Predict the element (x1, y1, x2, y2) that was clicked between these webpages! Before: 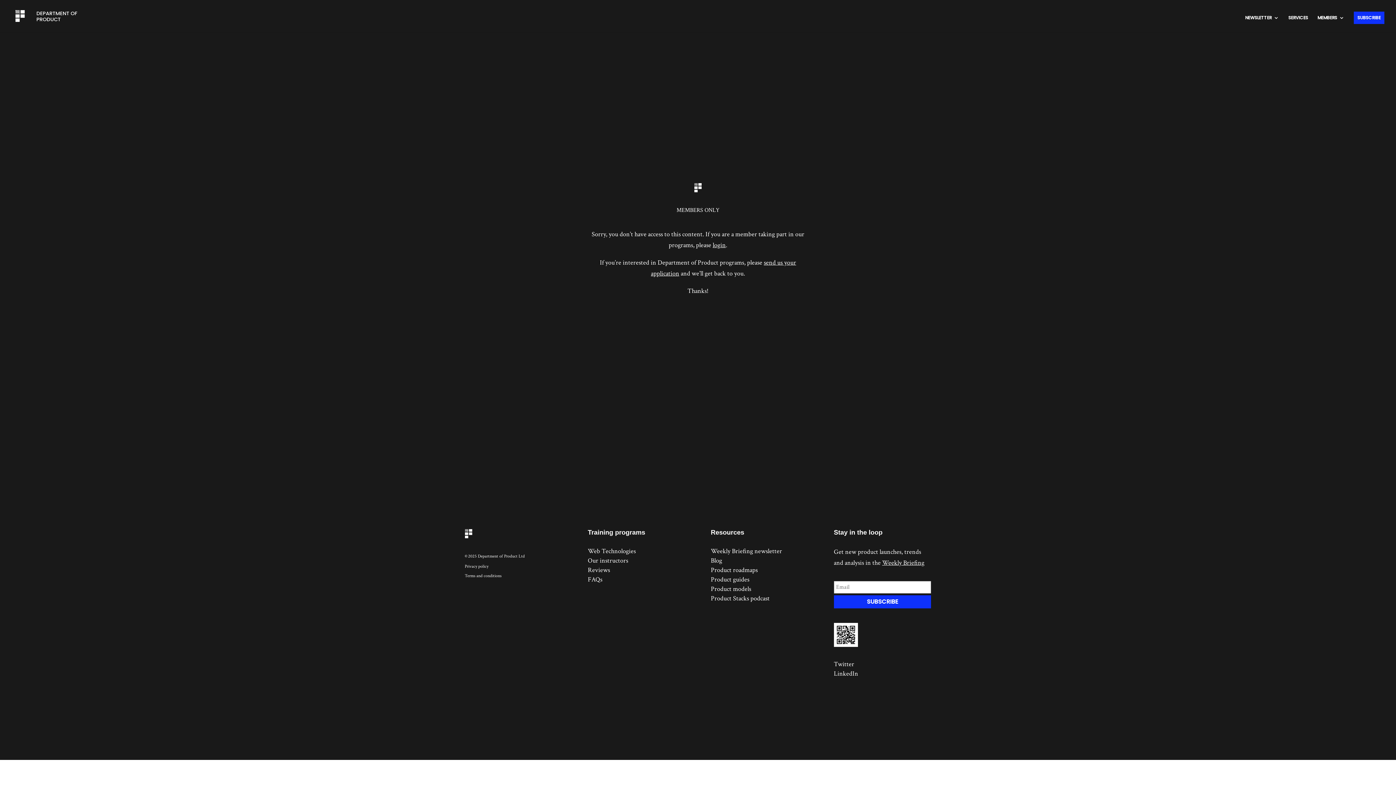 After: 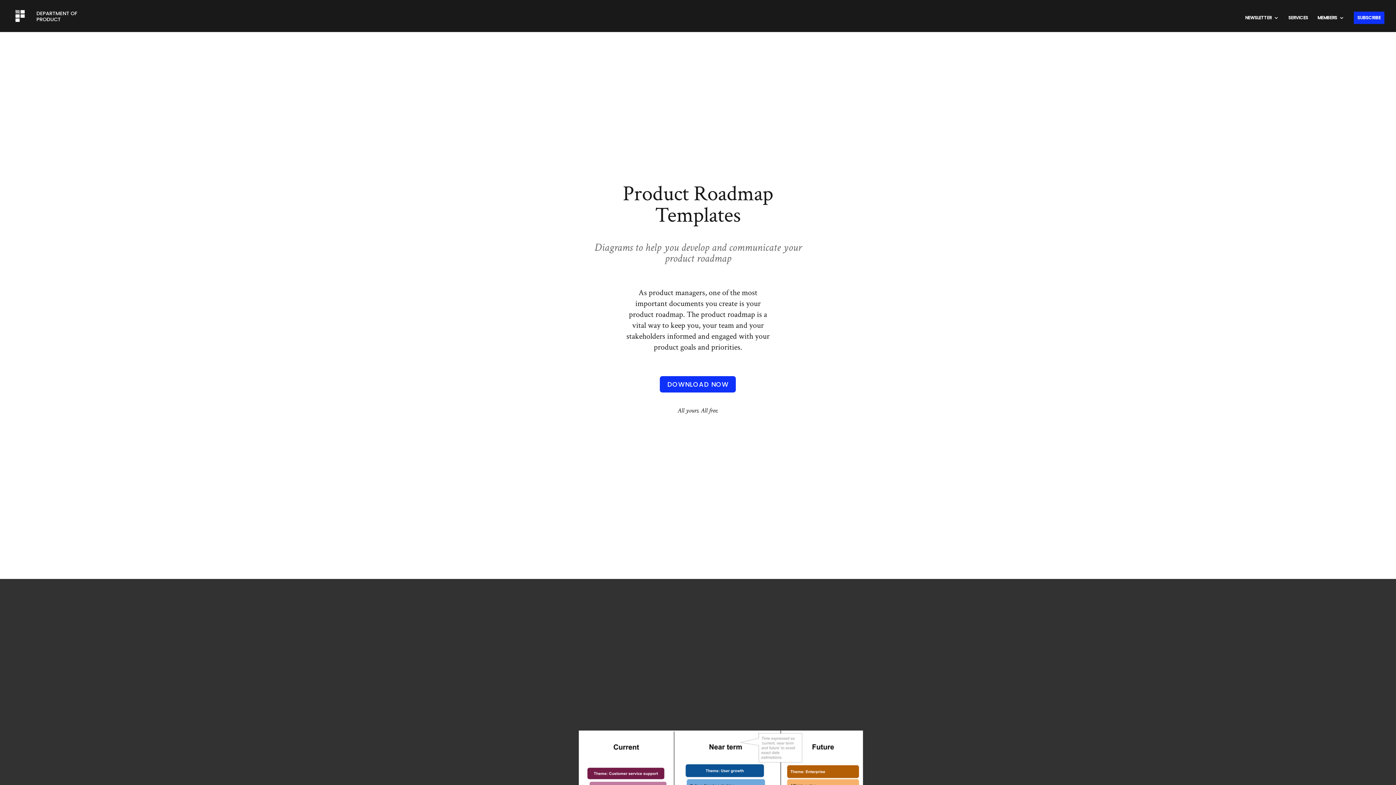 Action: label: Product roadmaps bbox: (711, 566, 757, 574)